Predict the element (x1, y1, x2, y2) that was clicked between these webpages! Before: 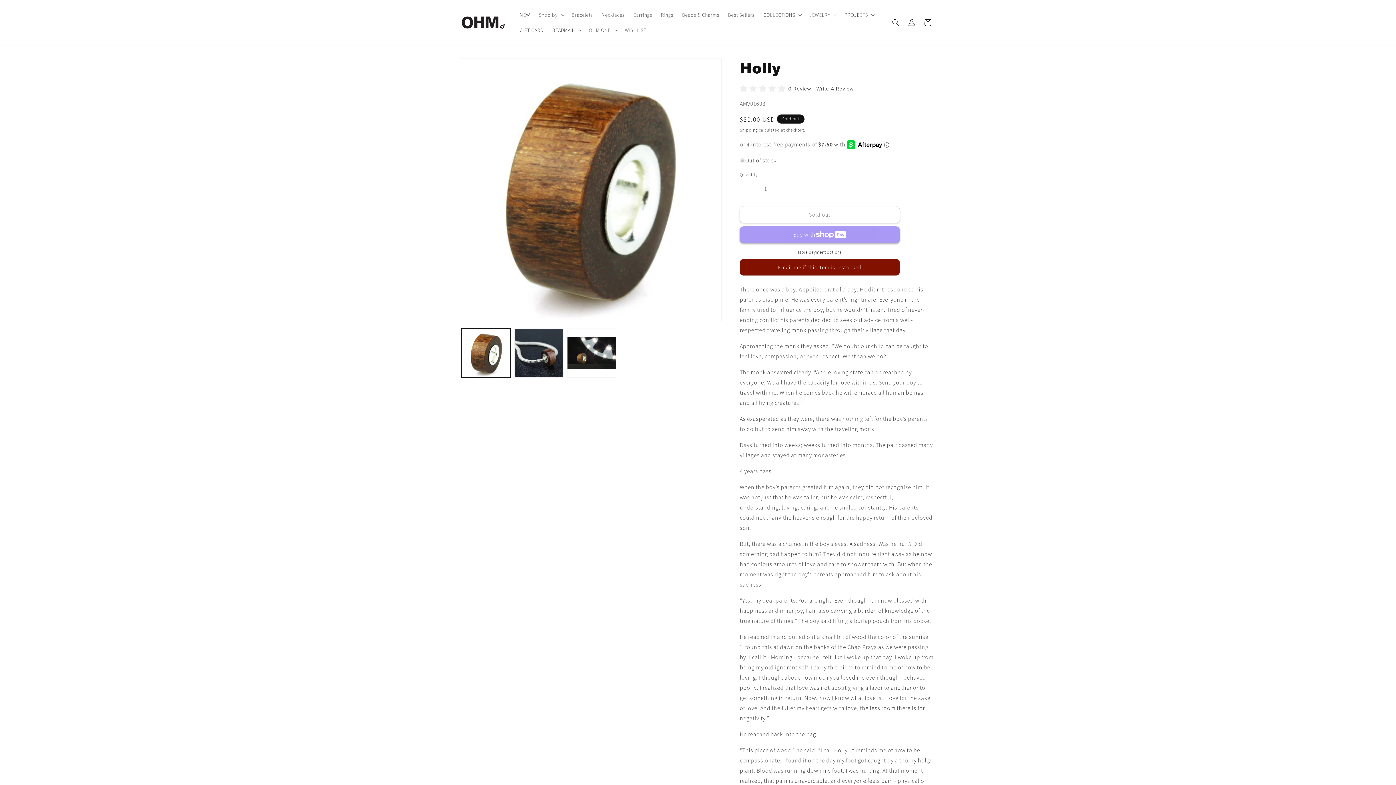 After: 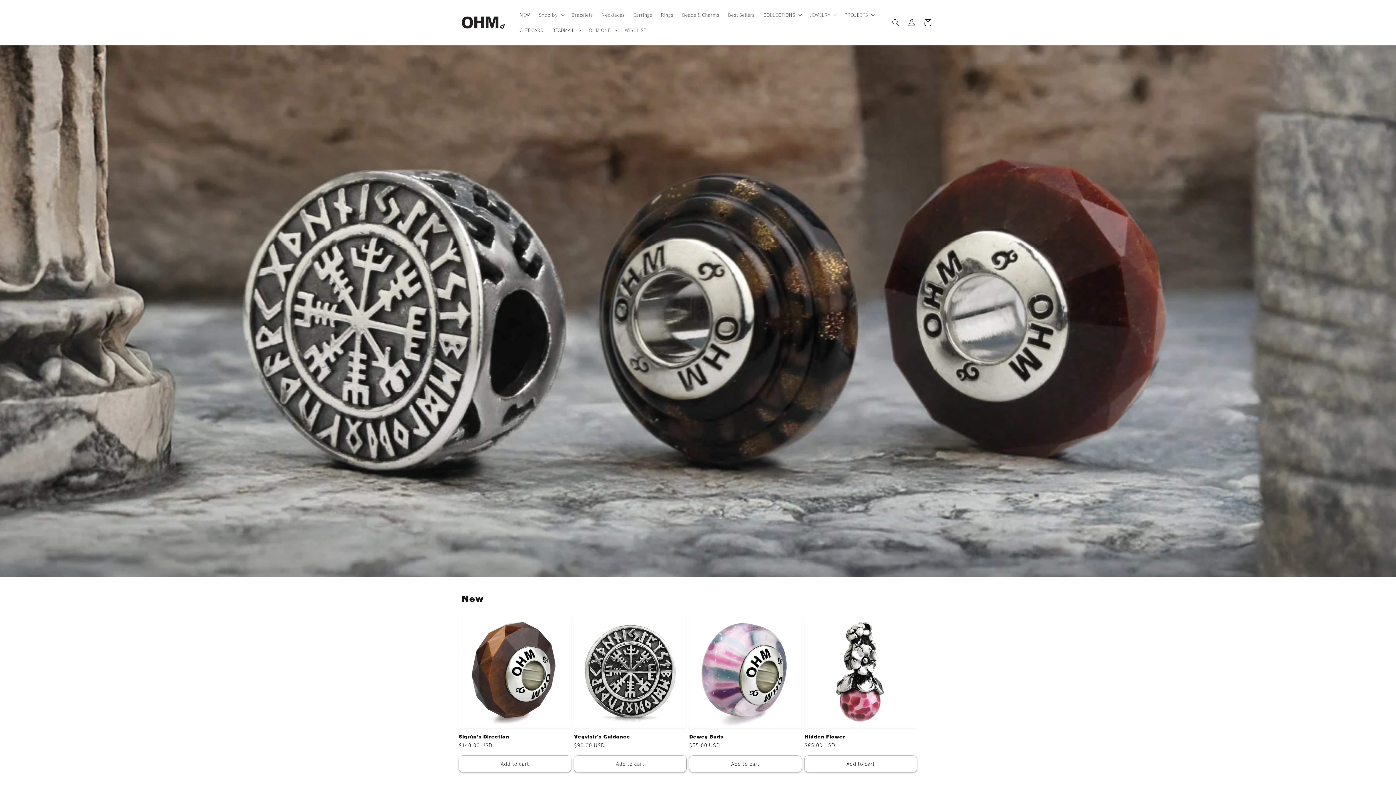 Action: bbox: (459, 12, 508, 32)